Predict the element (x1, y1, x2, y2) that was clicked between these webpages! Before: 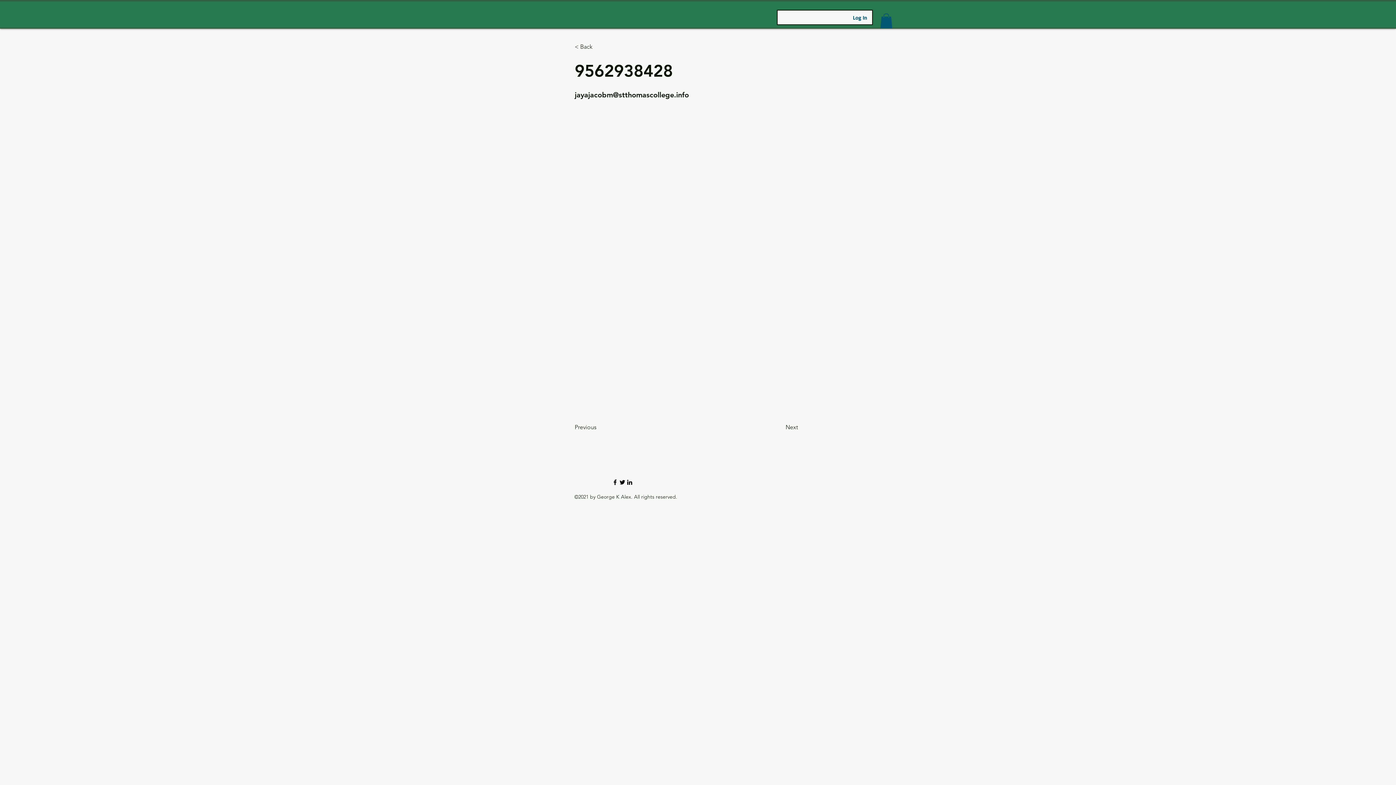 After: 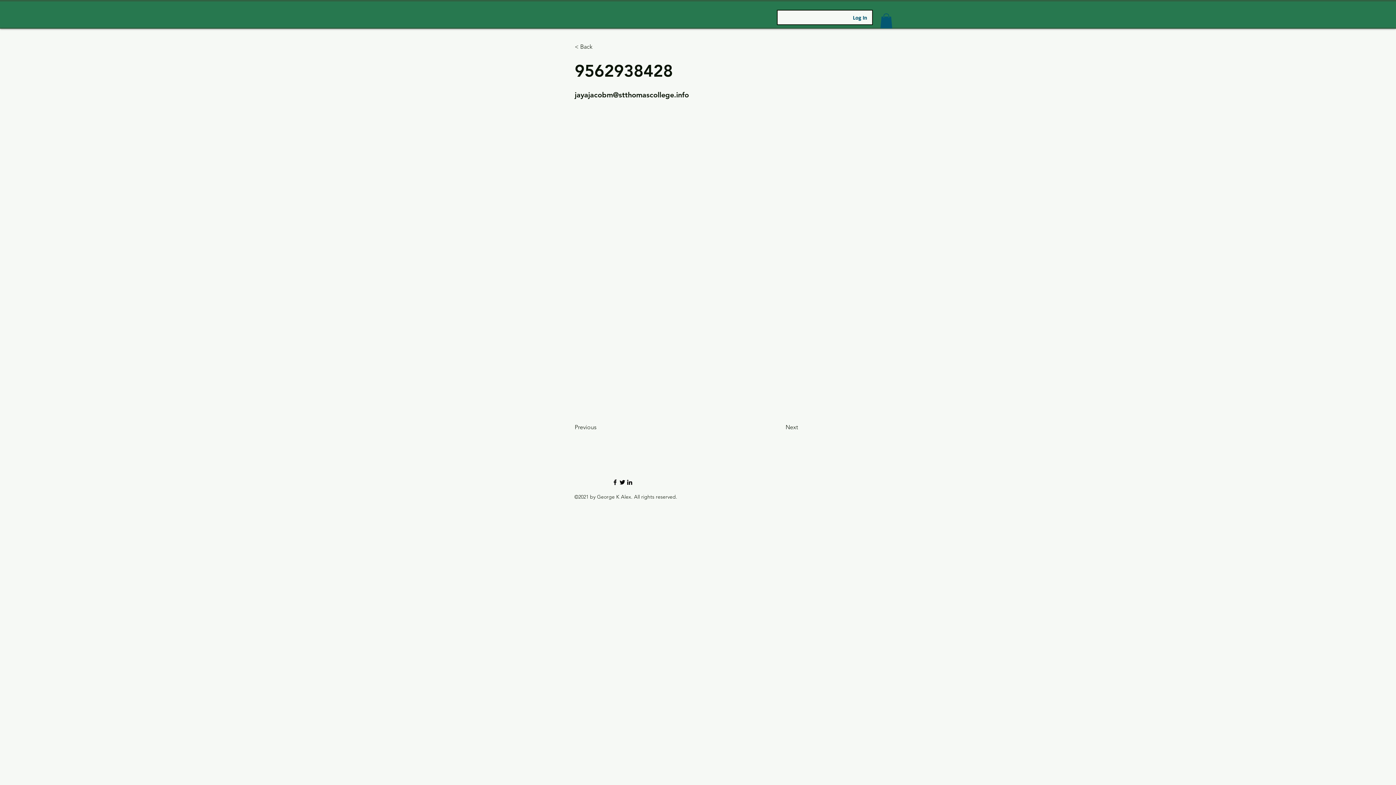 Action: bbox: (880, 13, 892, 28)